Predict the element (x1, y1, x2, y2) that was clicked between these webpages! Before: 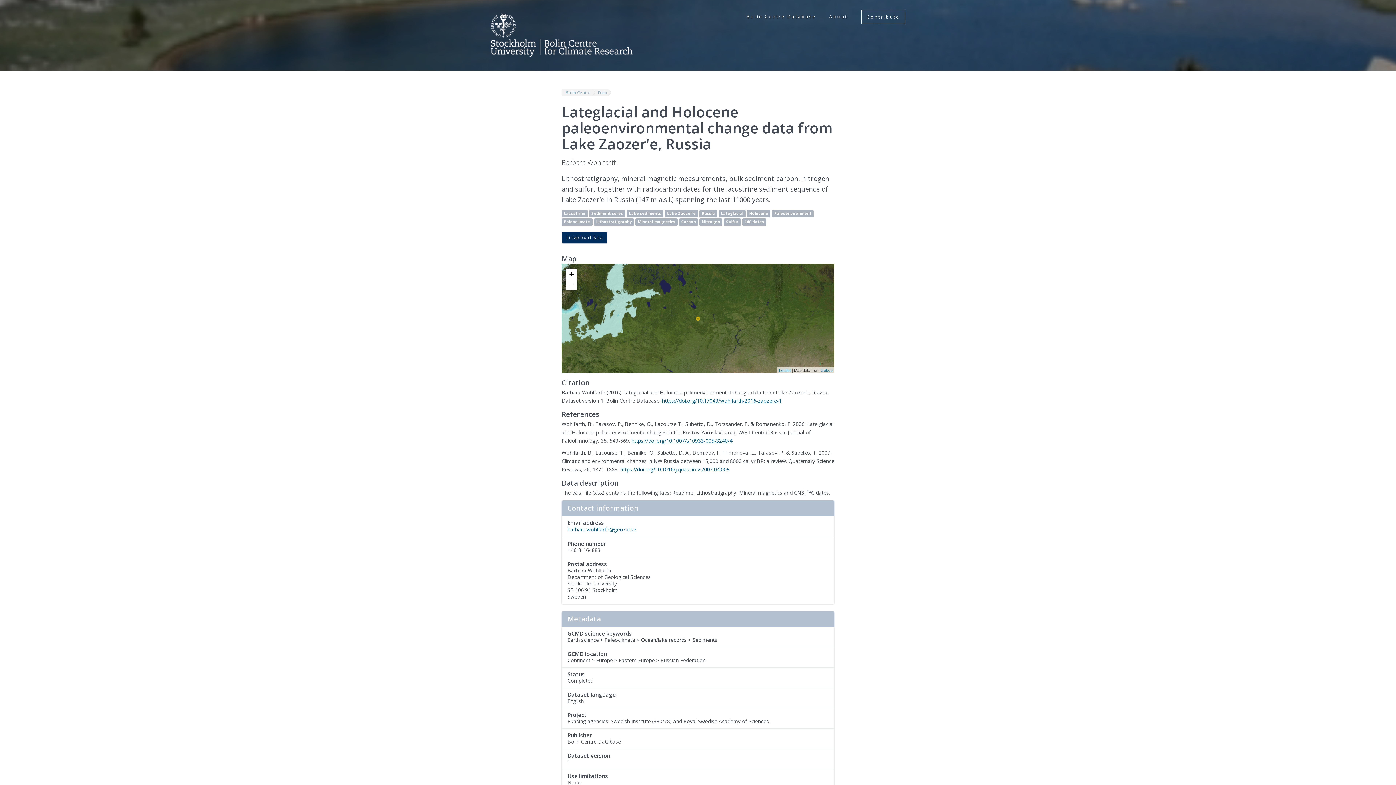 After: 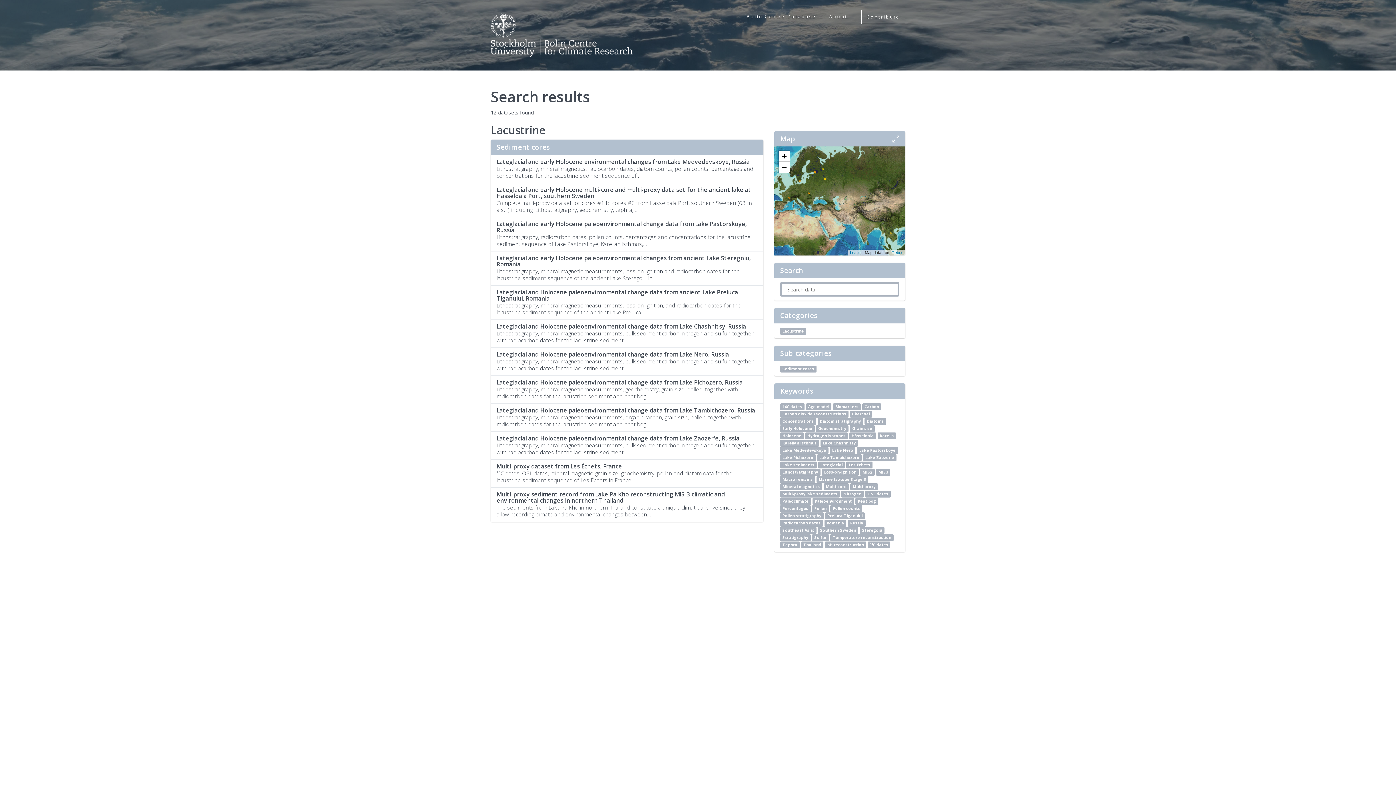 Action: bbox: (626, 210, 663, 217) label: Lake sediments